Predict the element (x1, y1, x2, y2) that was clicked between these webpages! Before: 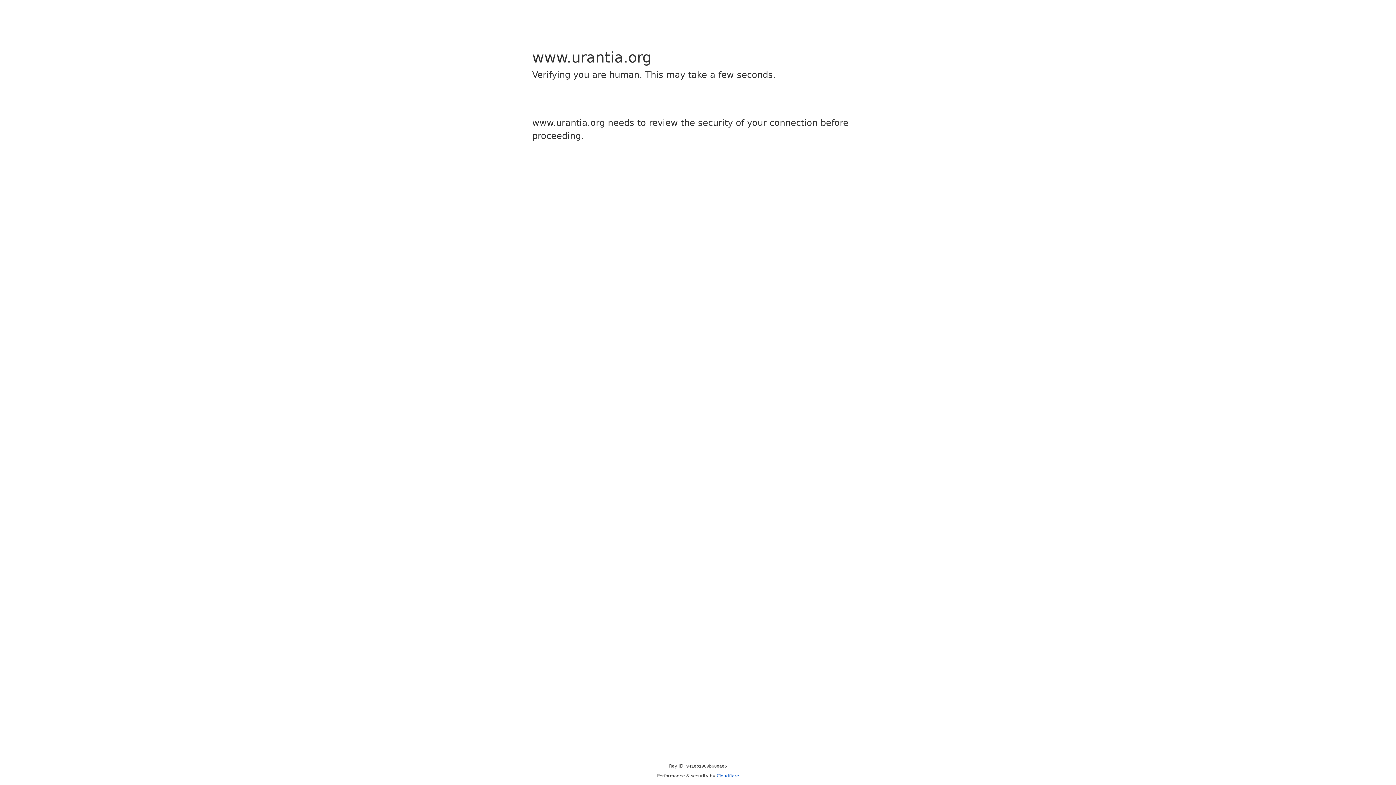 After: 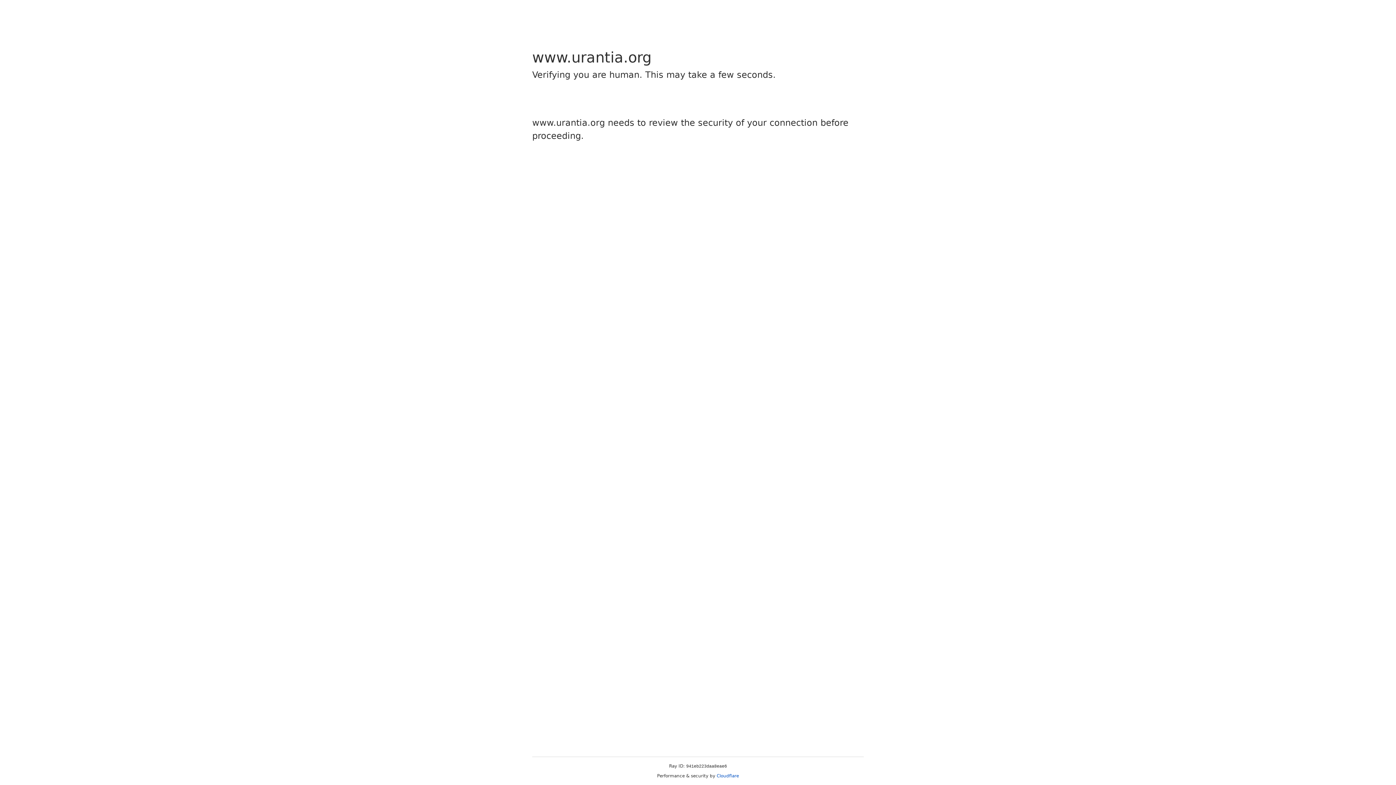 Action: bbox: (716, 773, 739, 778) label: Cloudflare